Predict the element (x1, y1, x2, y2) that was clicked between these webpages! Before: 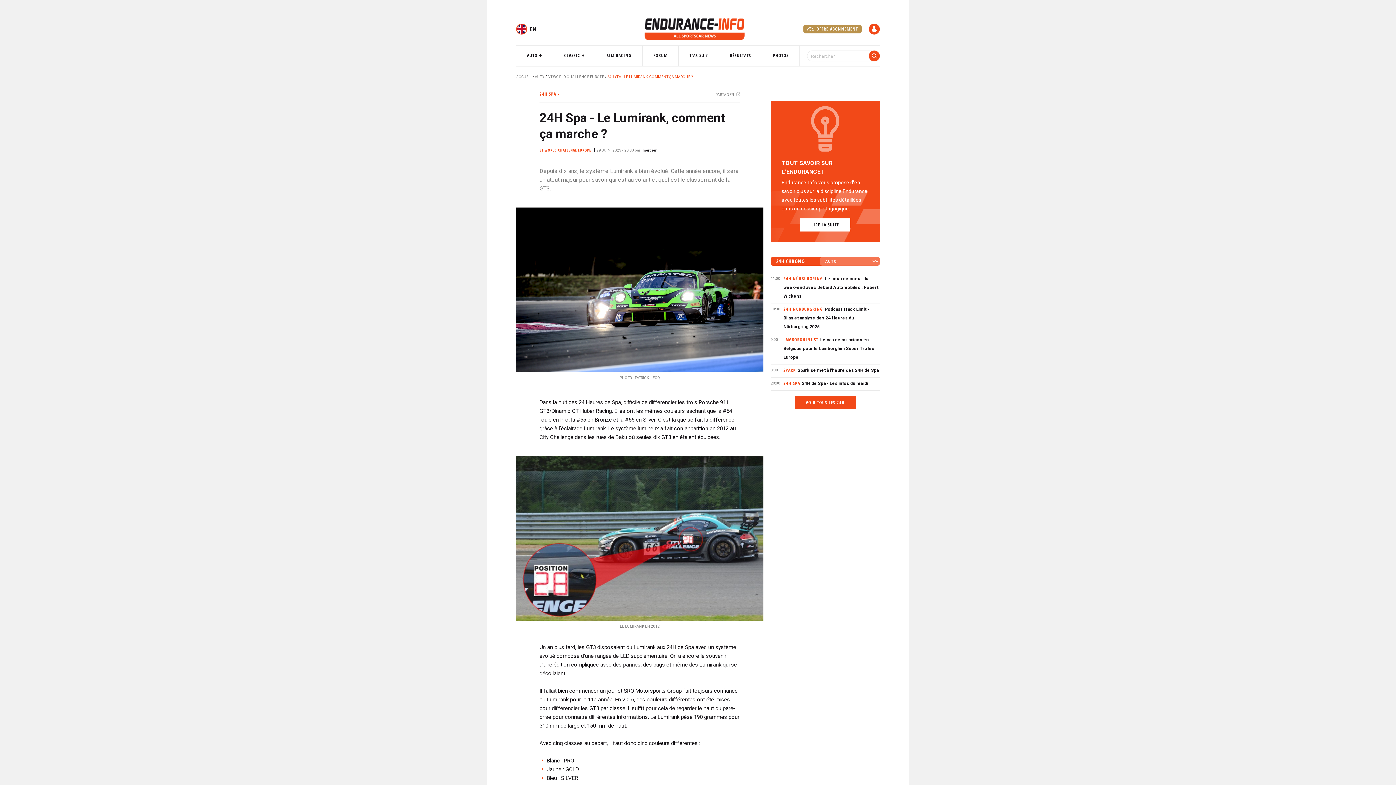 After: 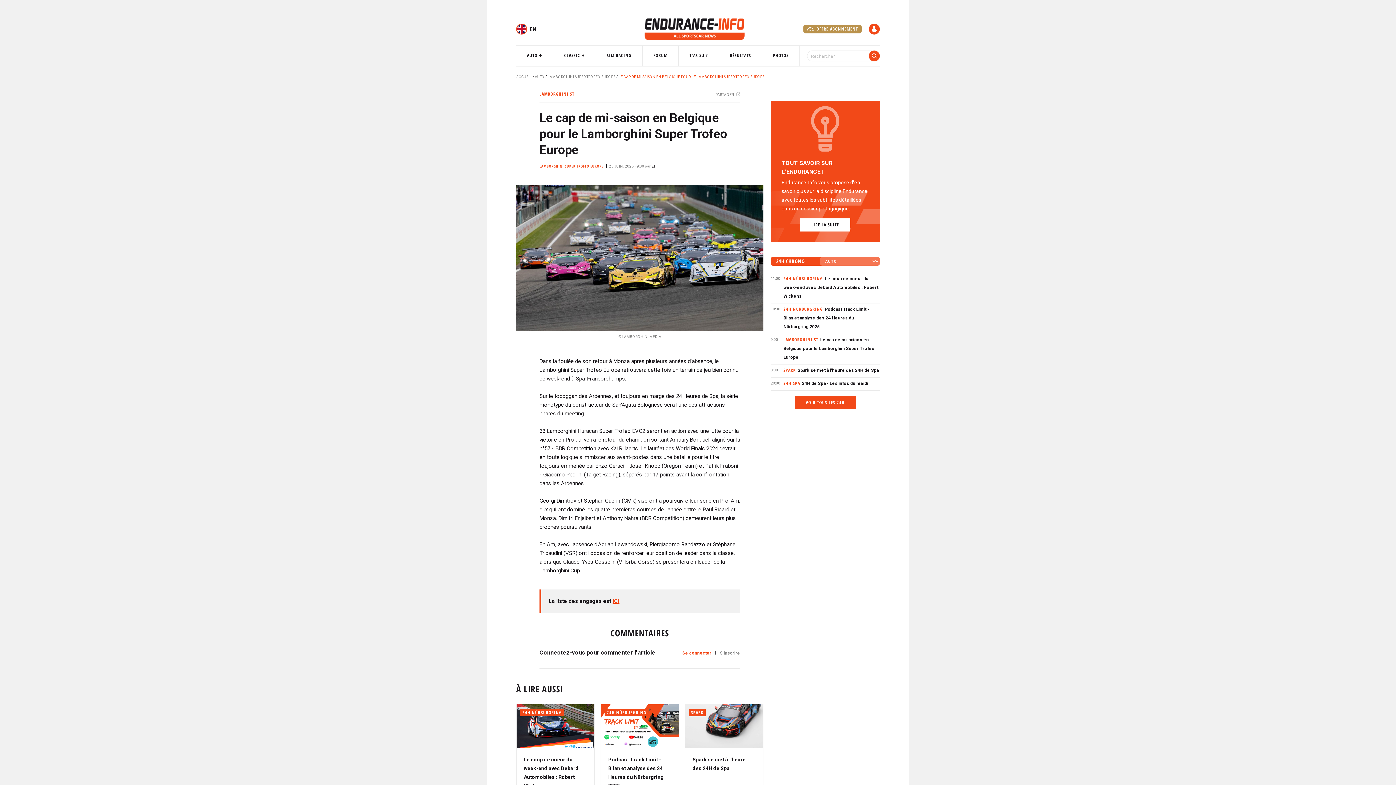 Action: bbox: (770, 334, 880, 364) label: 9:00
LAMBORGHINI ST

Le cap de mi-saison en Belgique pour le Lamborghini Super Trofeo Europe